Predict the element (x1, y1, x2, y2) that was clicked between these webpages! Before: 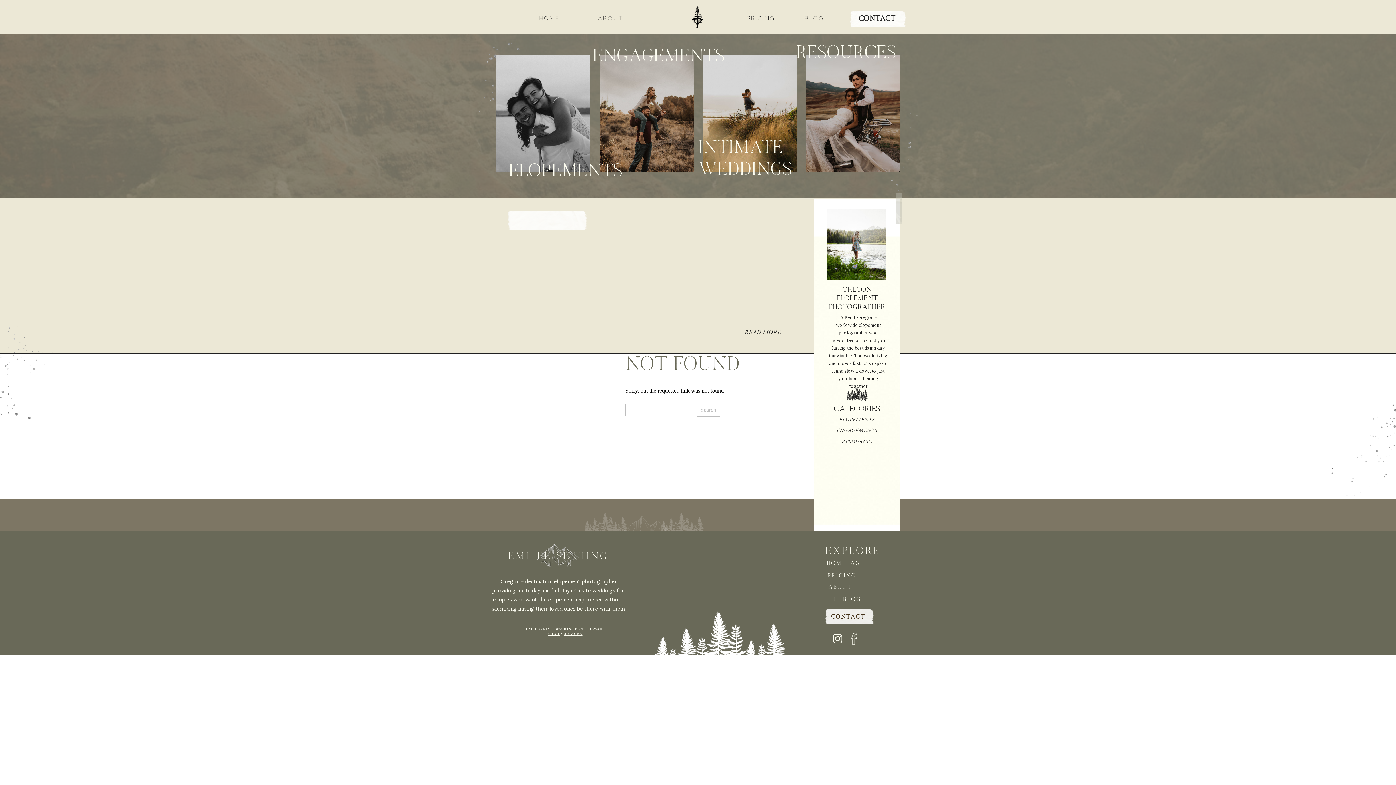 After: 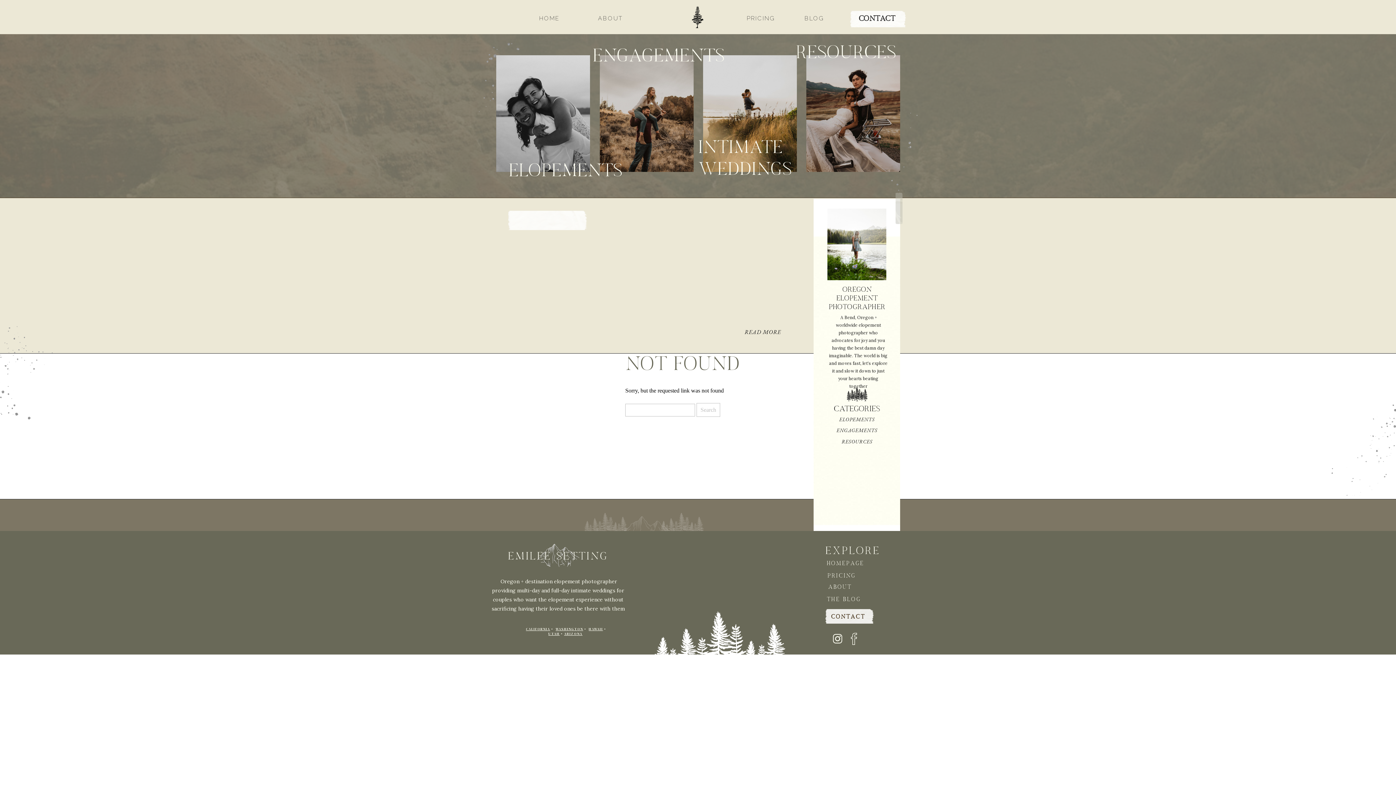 Action: bbox: (845, 534, 850, 540)